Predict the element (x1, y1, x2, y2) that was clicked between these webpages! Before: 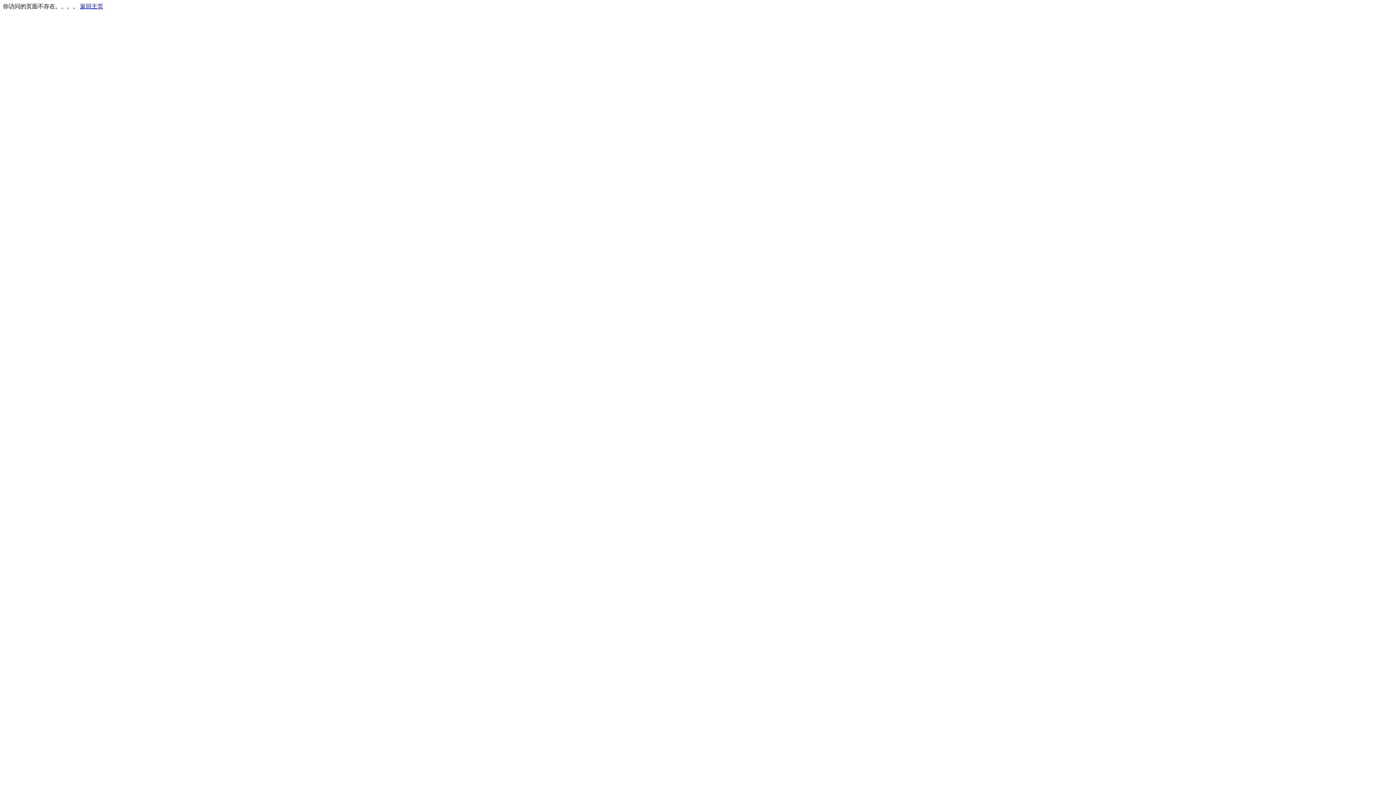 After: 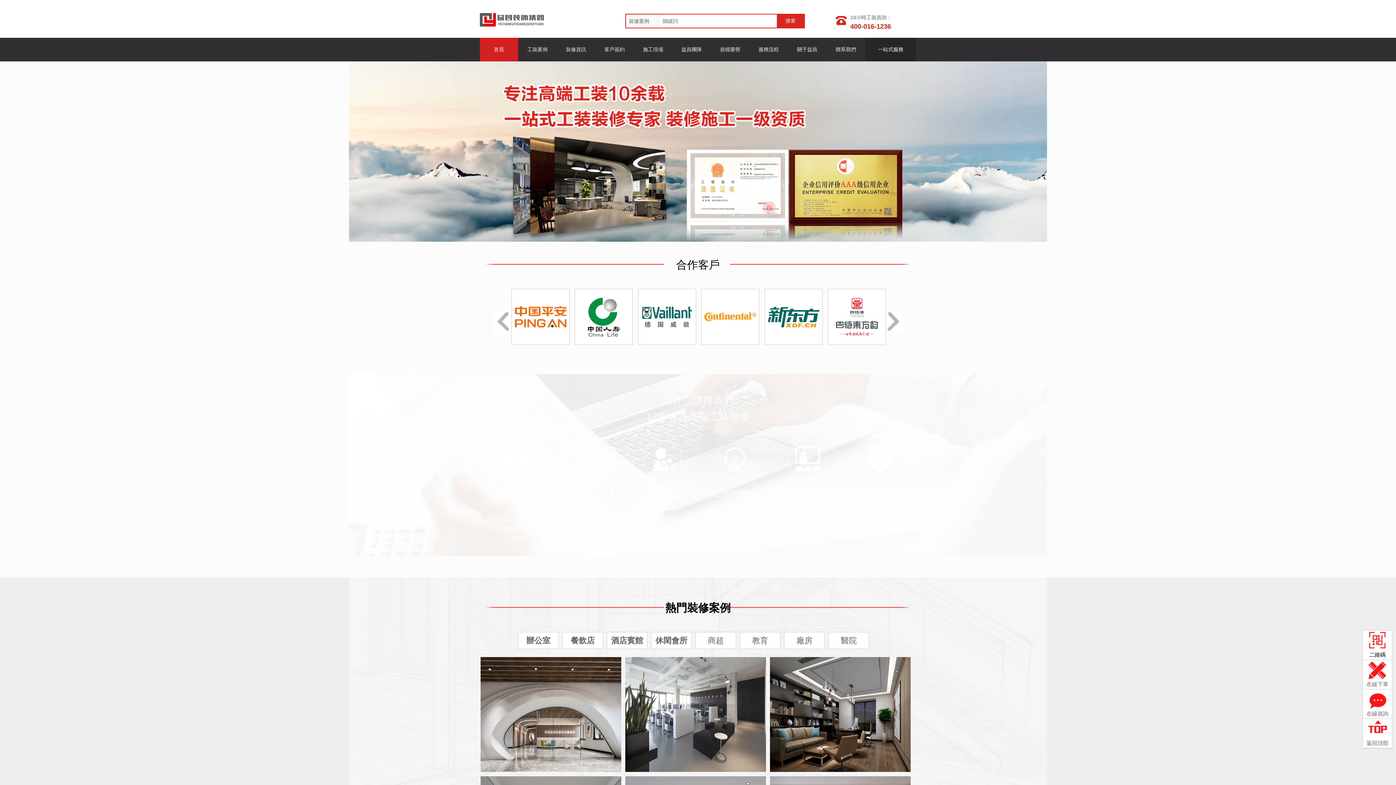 Action: label: 返回主页 bbox: (80, 3, 103, 9)